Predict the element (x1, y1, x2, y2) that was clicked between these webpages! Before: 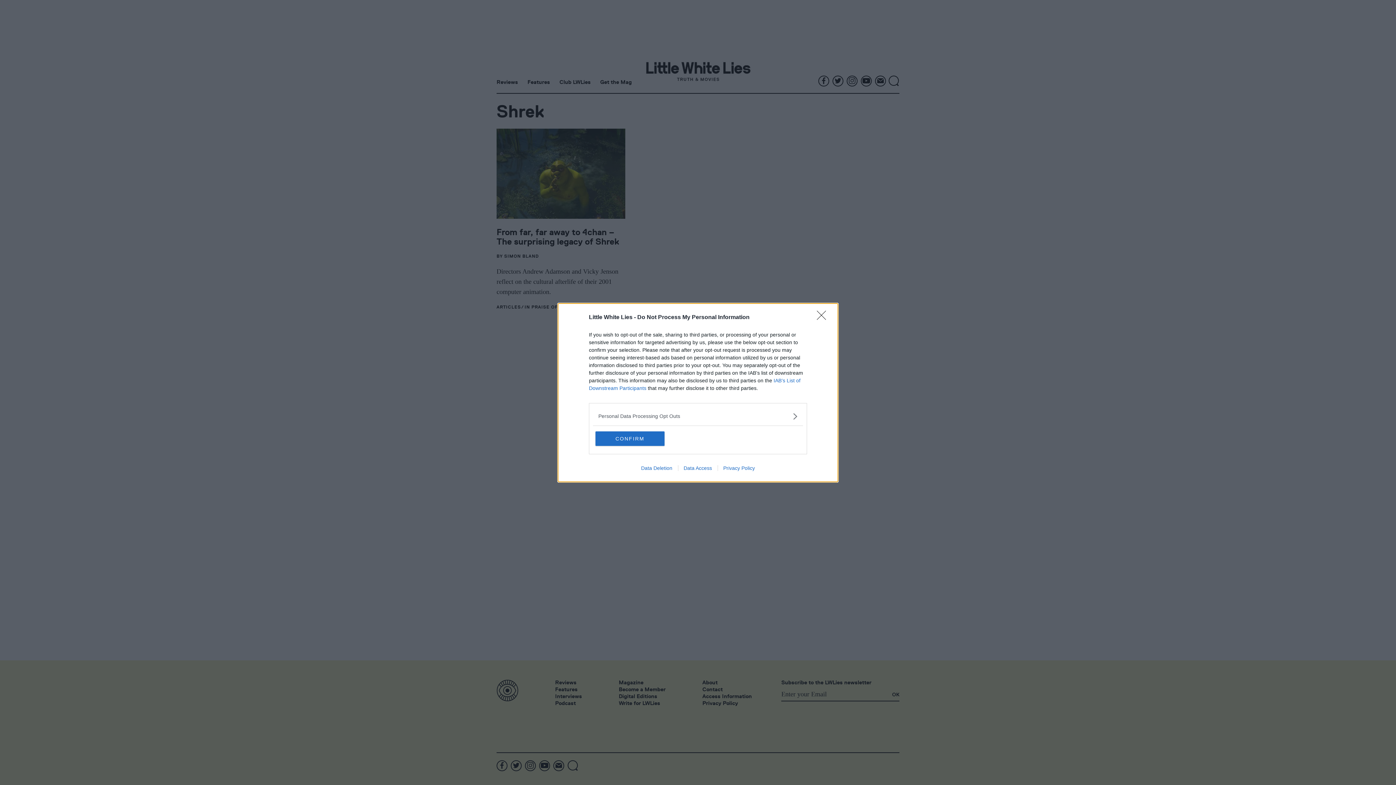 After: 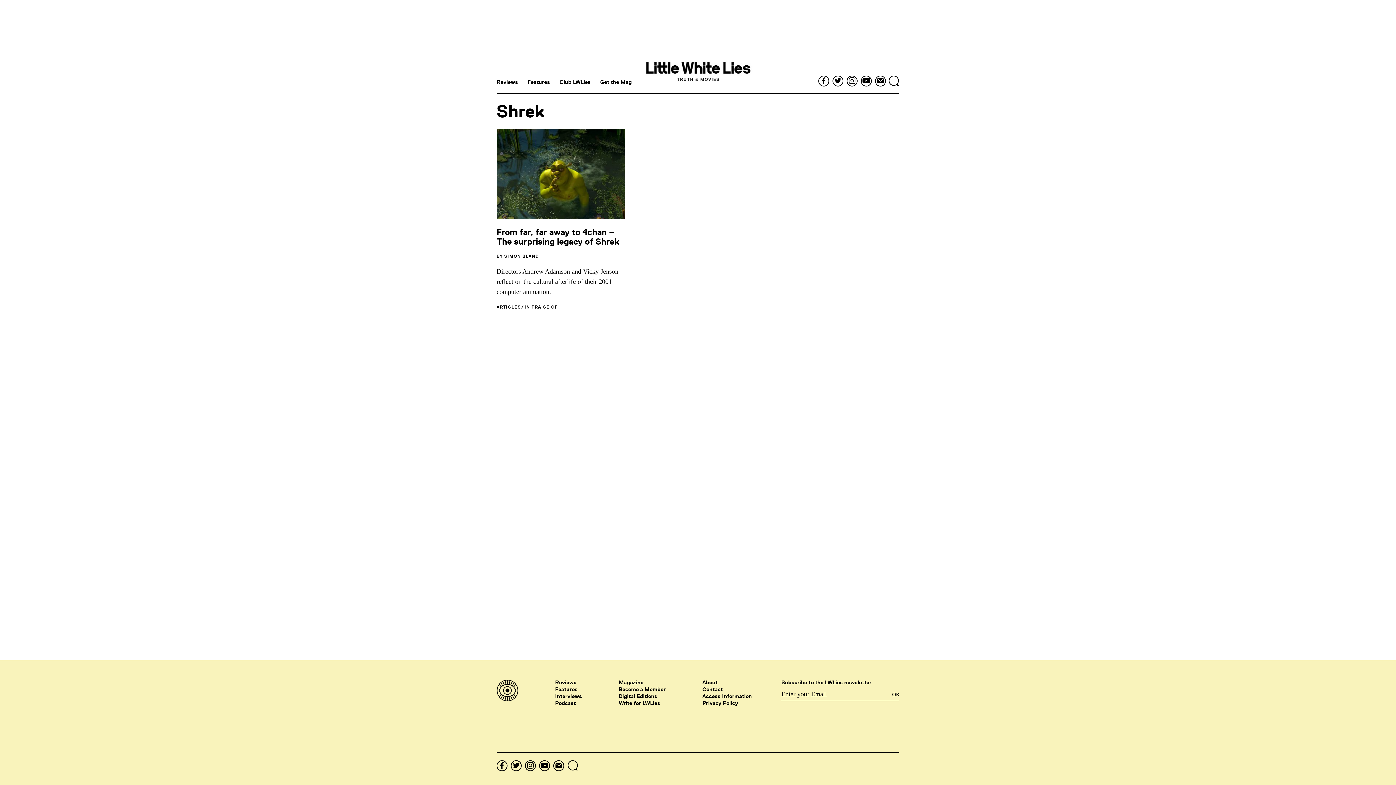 Action: label: CONFIRM bbox: (595, 431, 664, 446)